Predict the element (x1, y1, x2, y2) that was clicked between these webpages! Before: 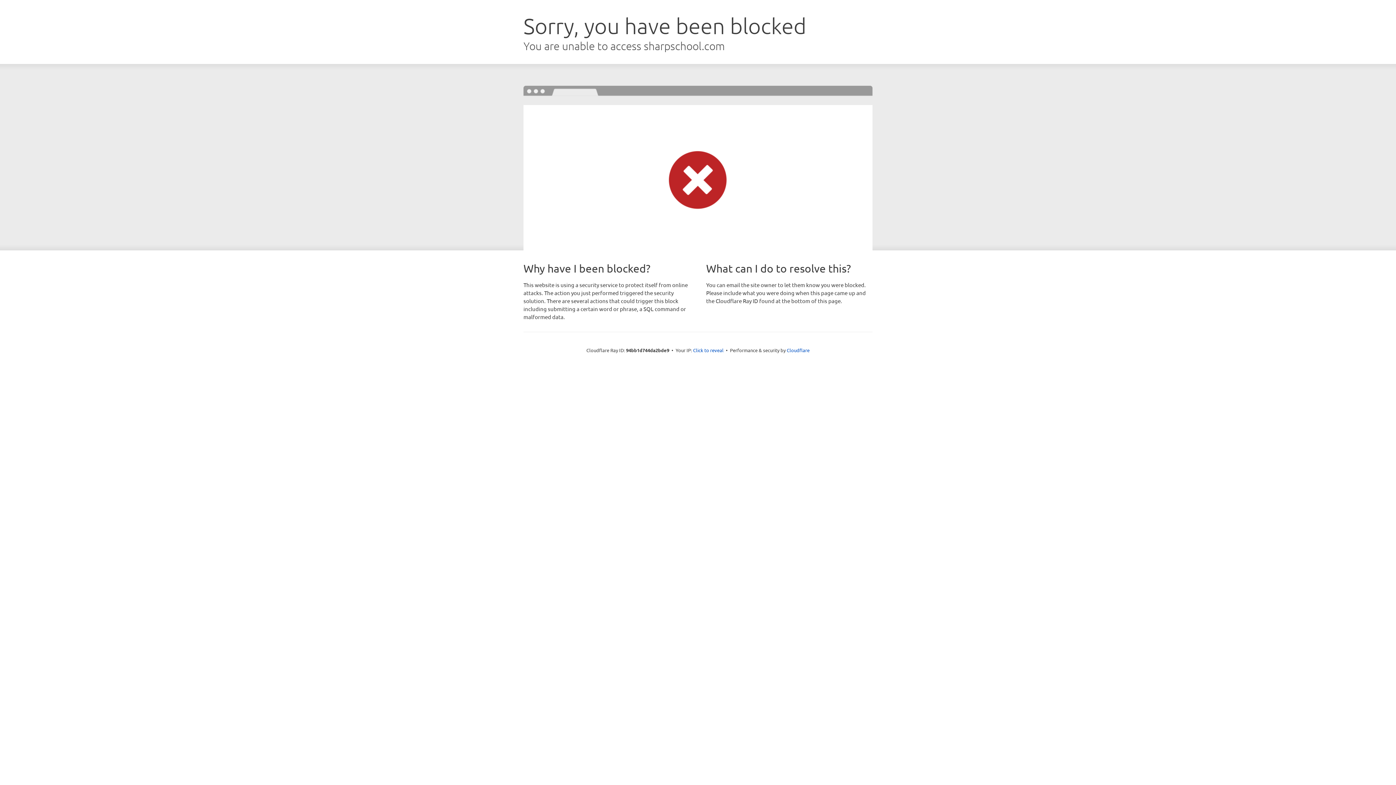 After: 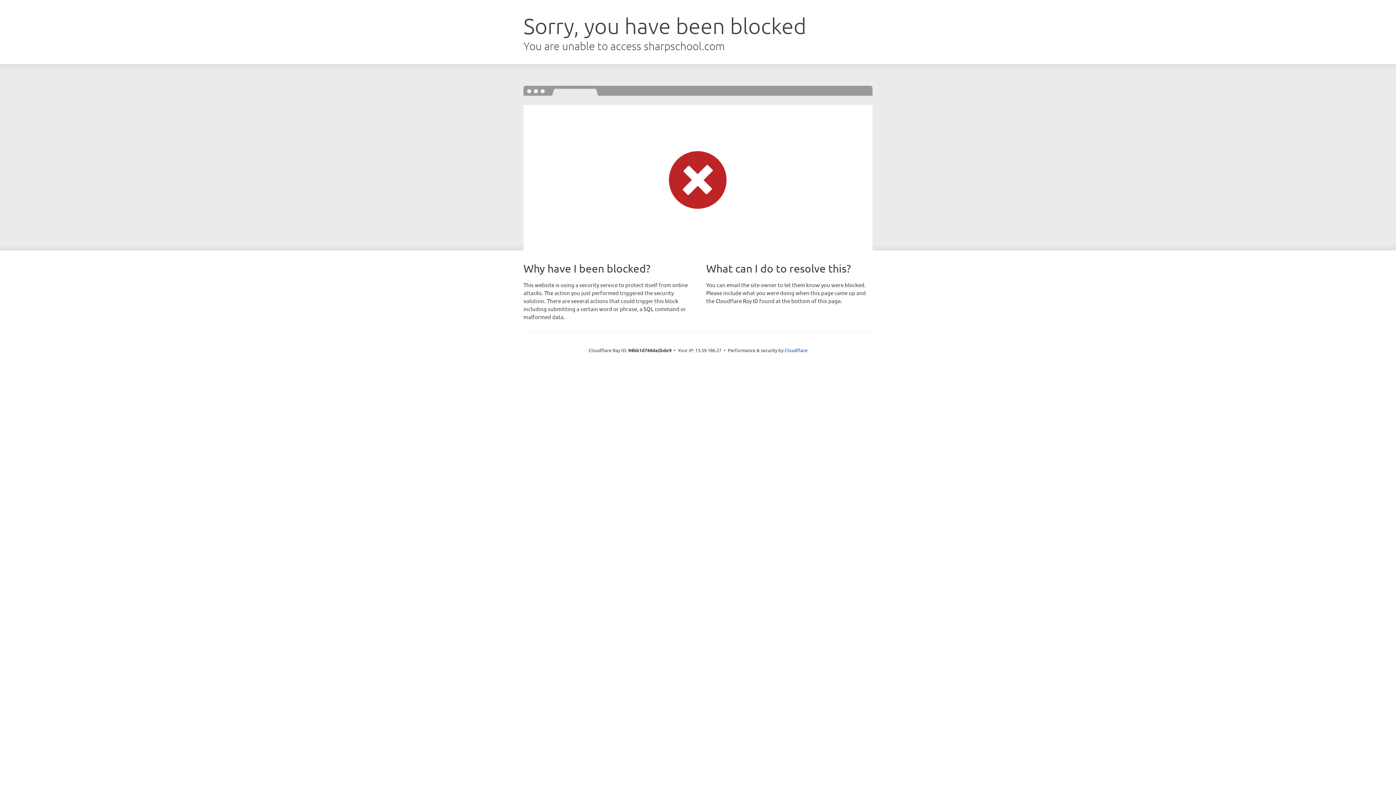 Action: bbox: (693, 346, 723, 353) label: Click to reveal